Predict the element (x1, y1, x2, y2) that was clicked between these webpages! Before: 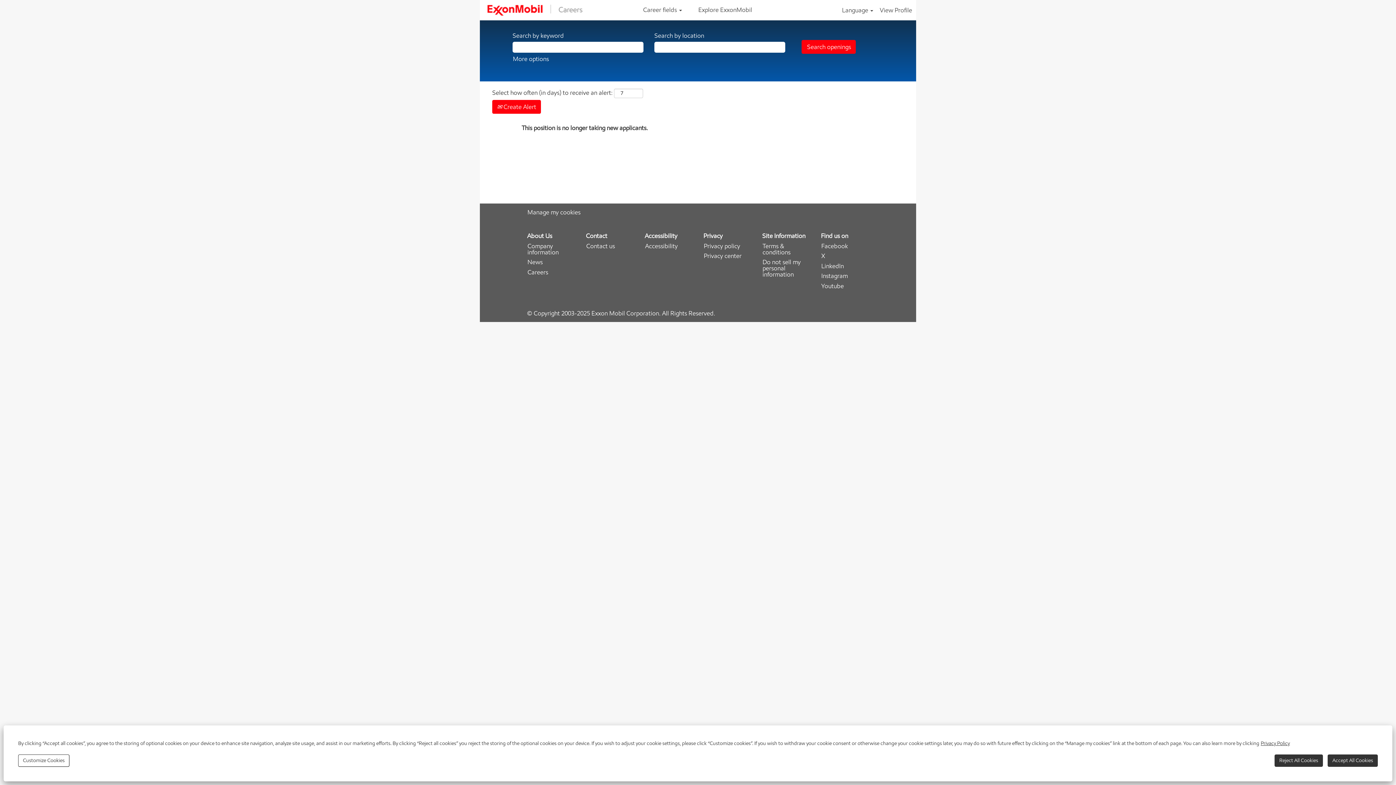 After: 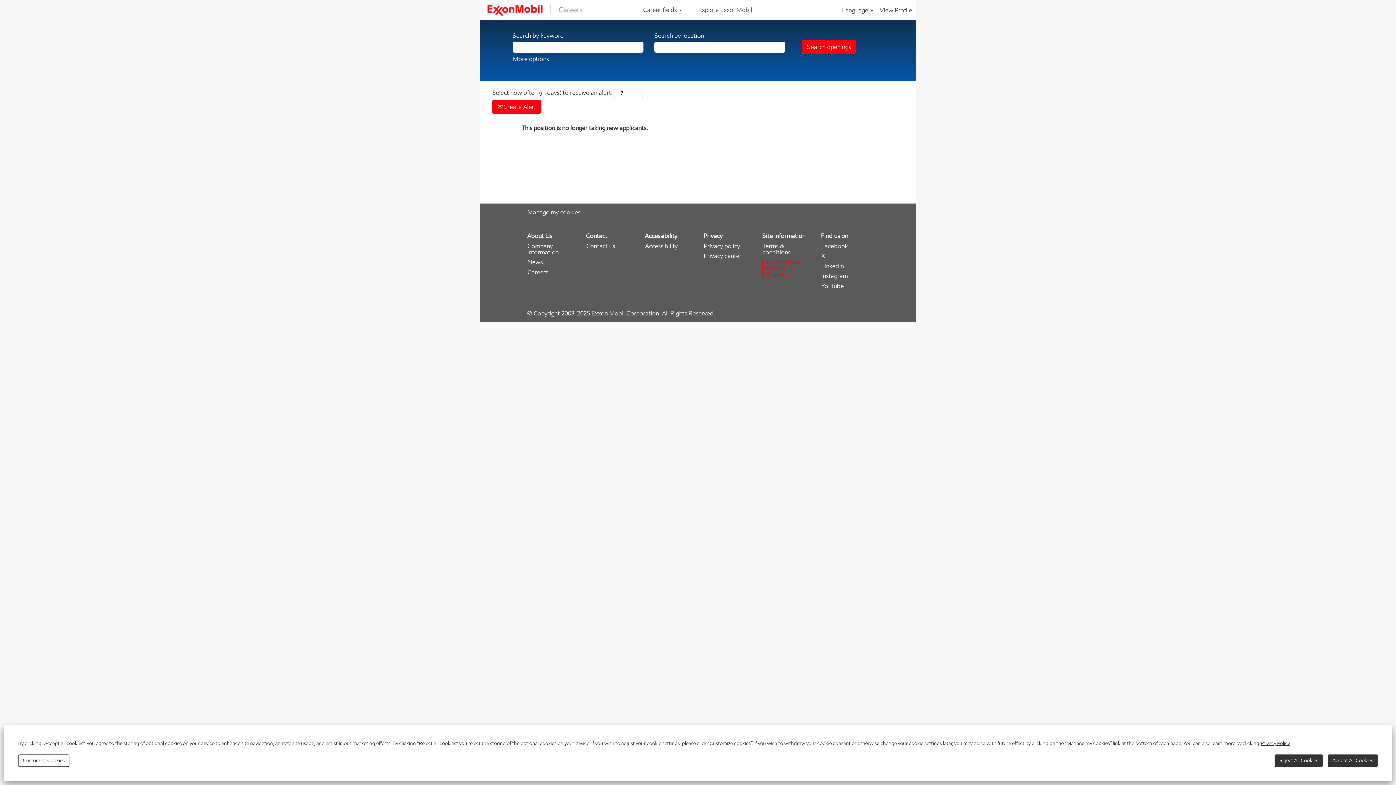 Action: bbox: (762, 258, 810, 278) label: Do not sell my personal information